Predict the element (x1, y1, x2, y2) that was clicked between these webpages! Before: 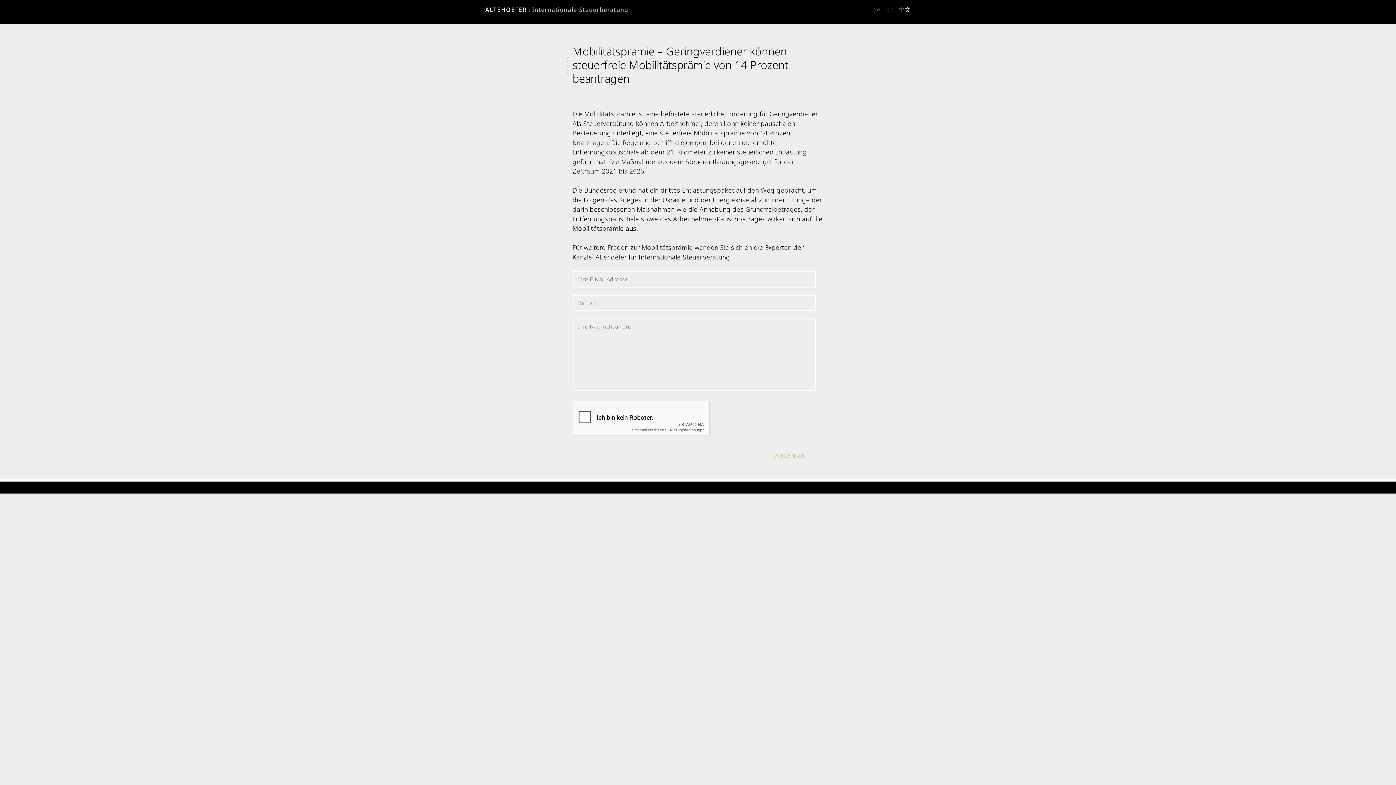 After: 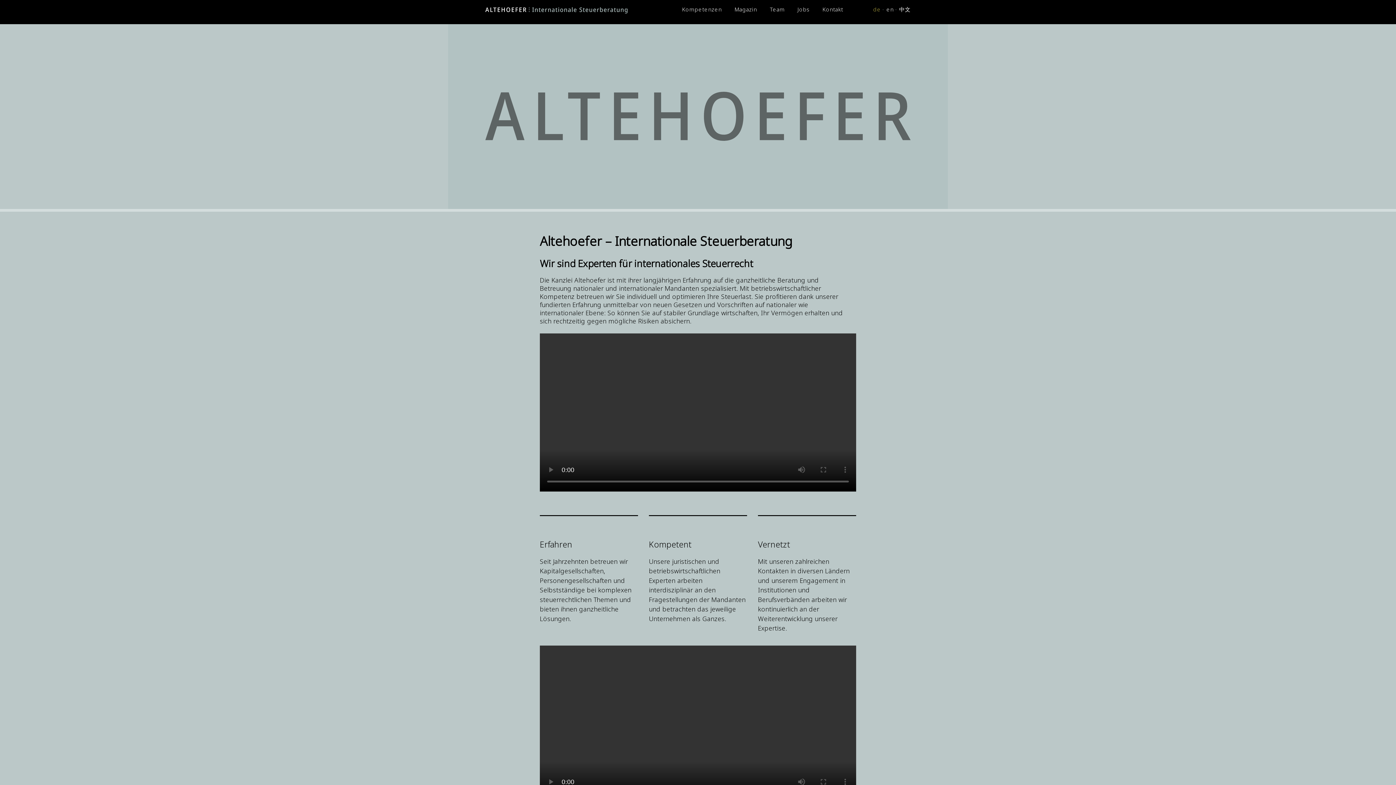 Action: bbox: (485, 6, 627, 14)